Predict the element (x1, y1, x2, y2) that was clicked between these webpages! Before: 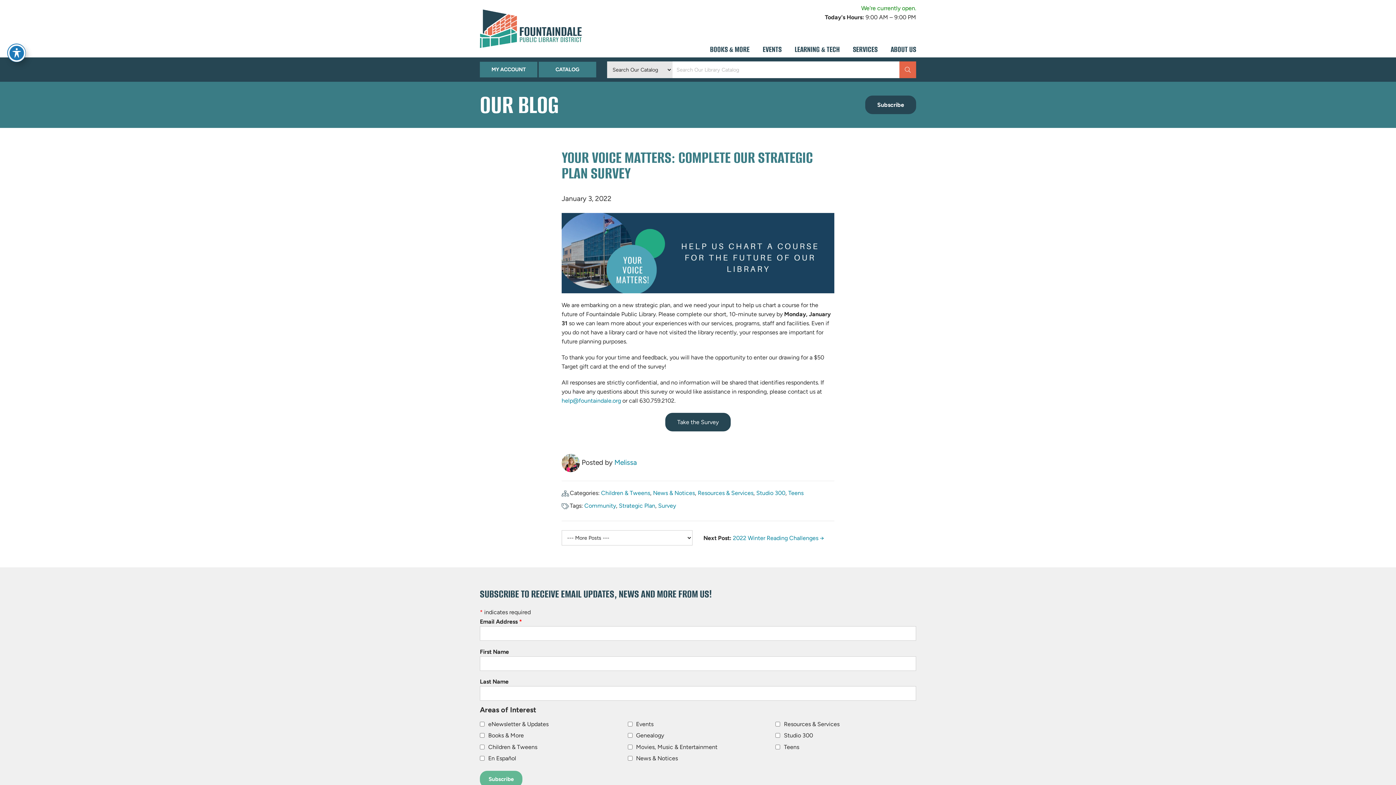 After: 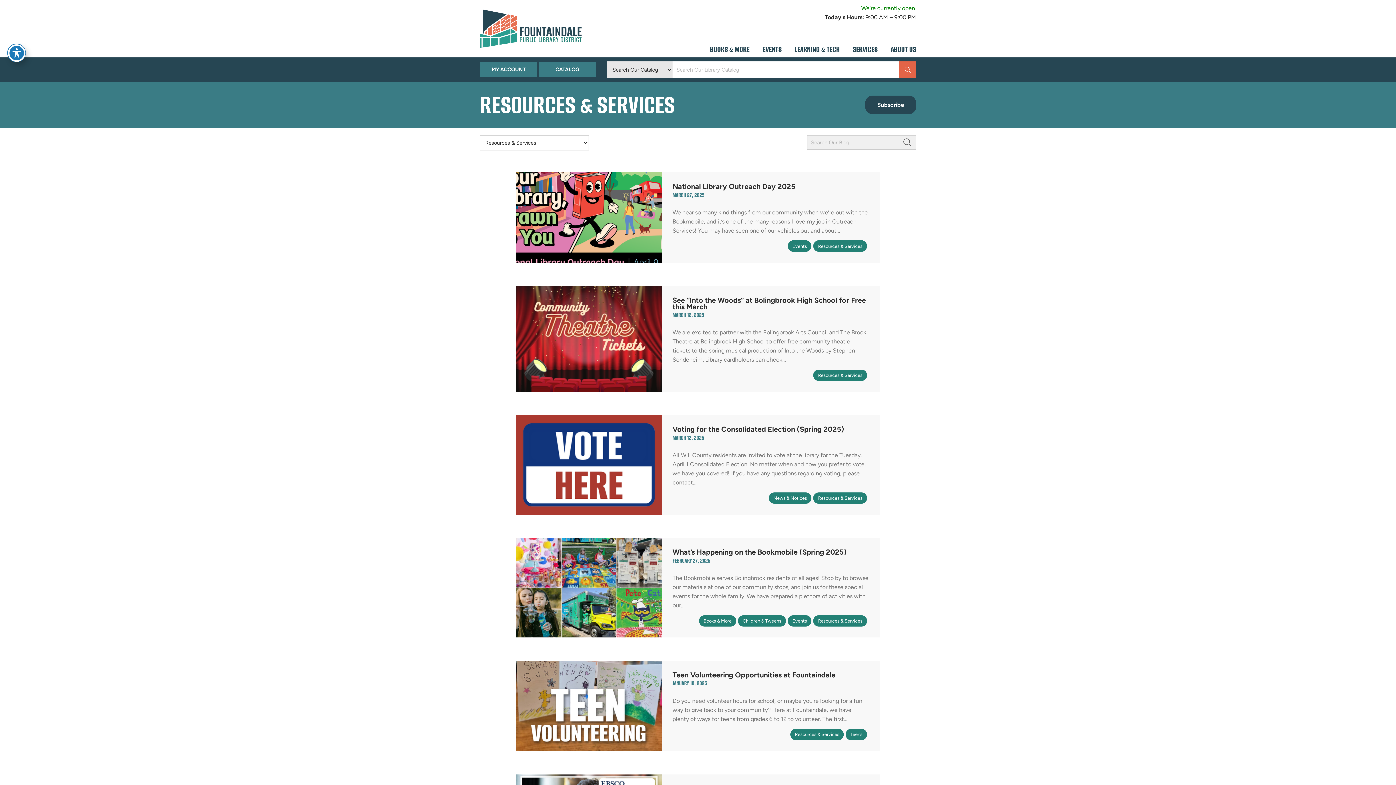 Action: bbox: (697, 489, 753, 496) label: Resources & Services